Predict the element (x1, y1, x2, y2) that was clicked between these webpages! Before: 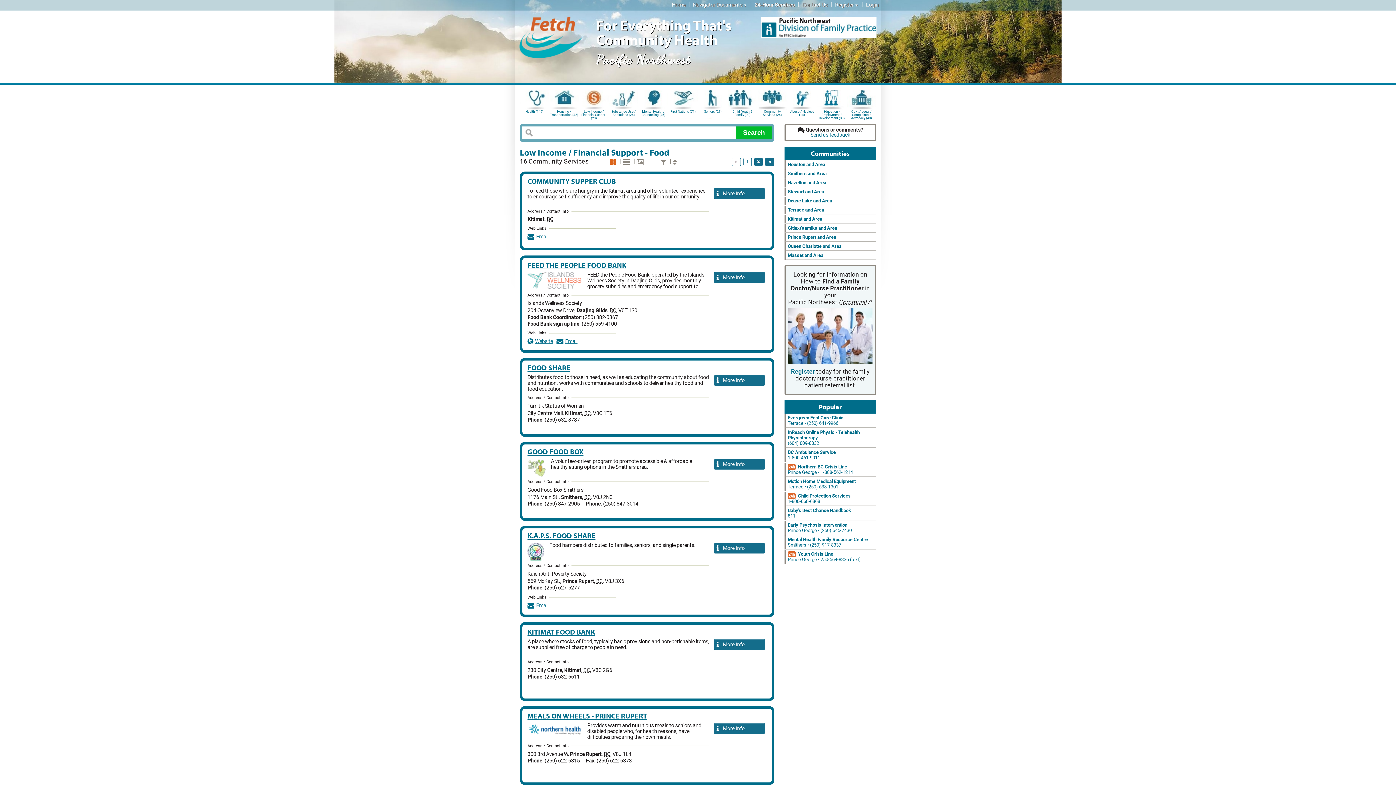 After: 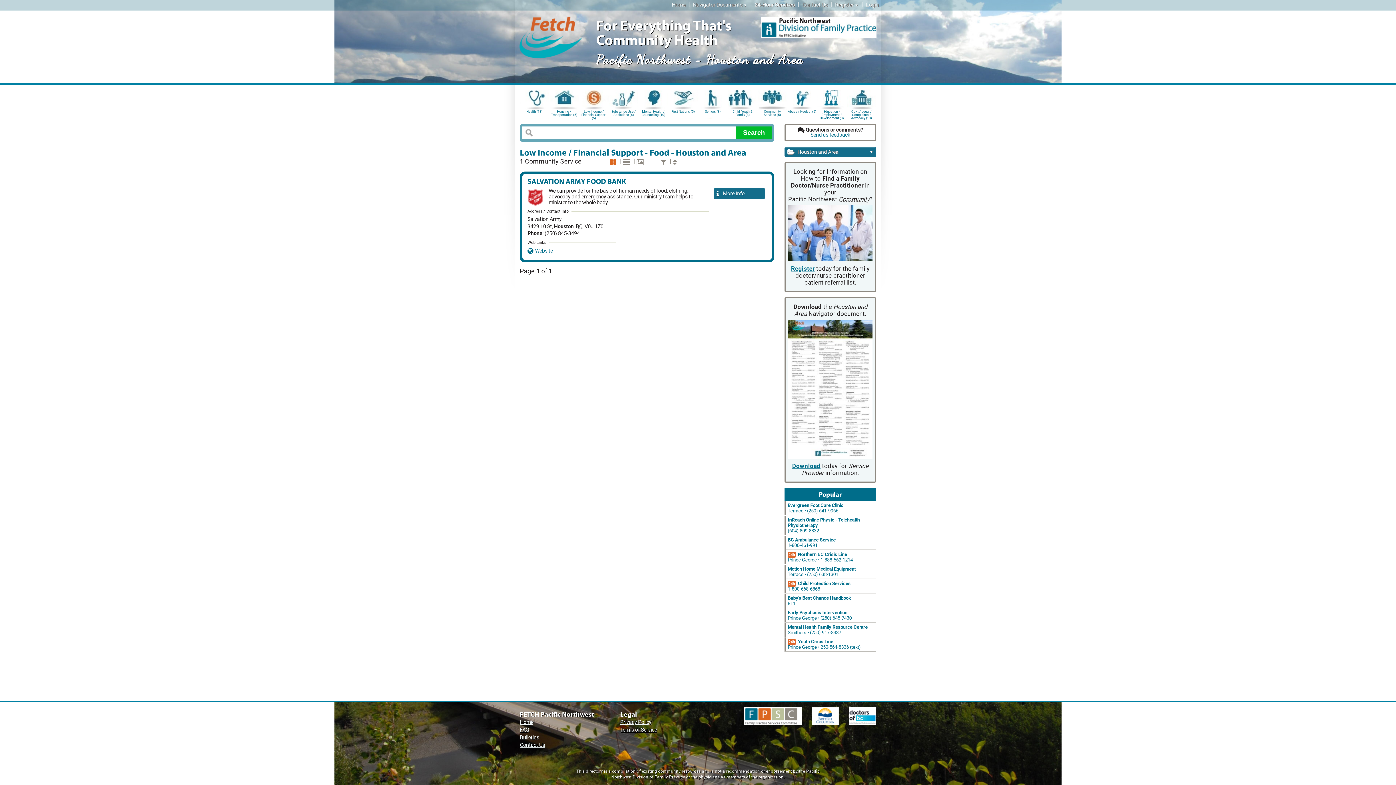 Action: label: Houston and Area bbox: (784, 160, 876, 168)